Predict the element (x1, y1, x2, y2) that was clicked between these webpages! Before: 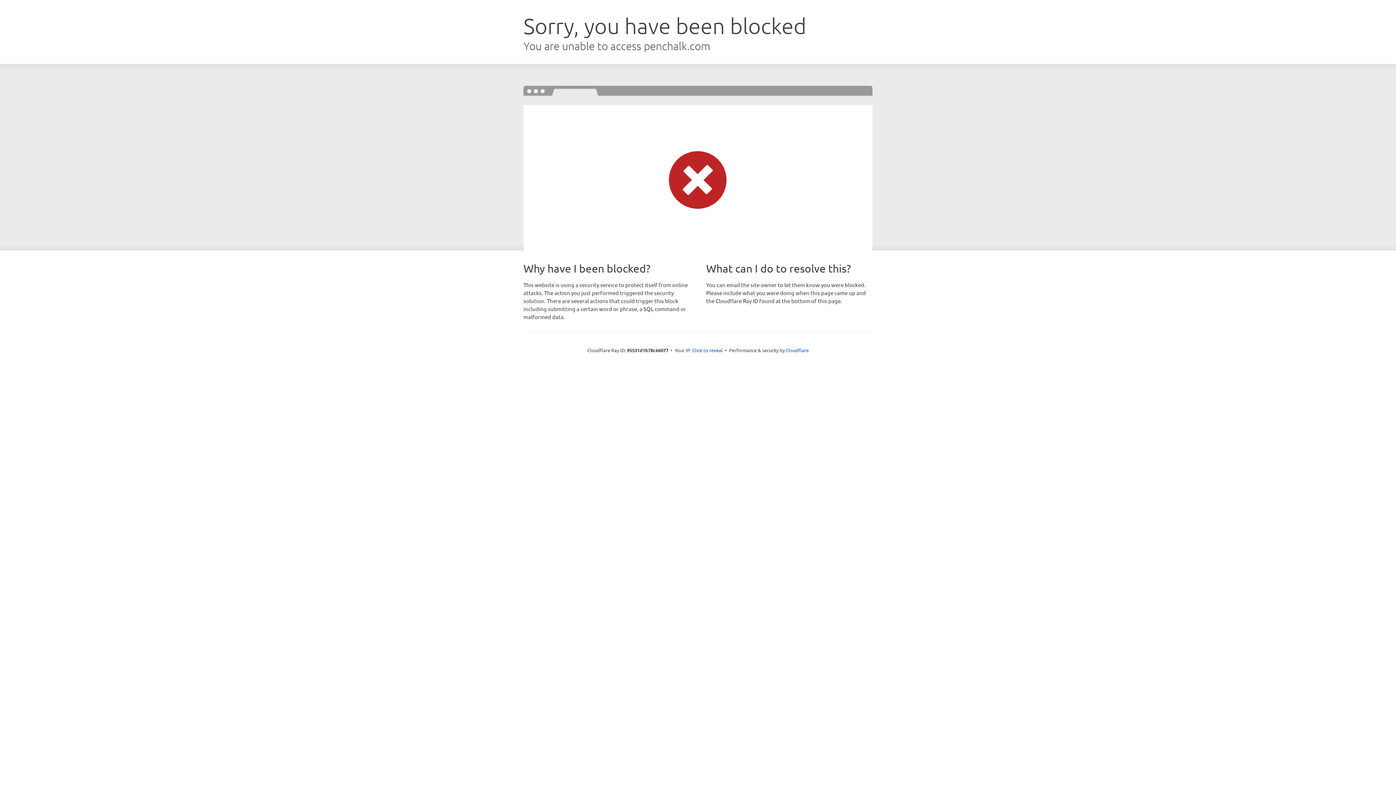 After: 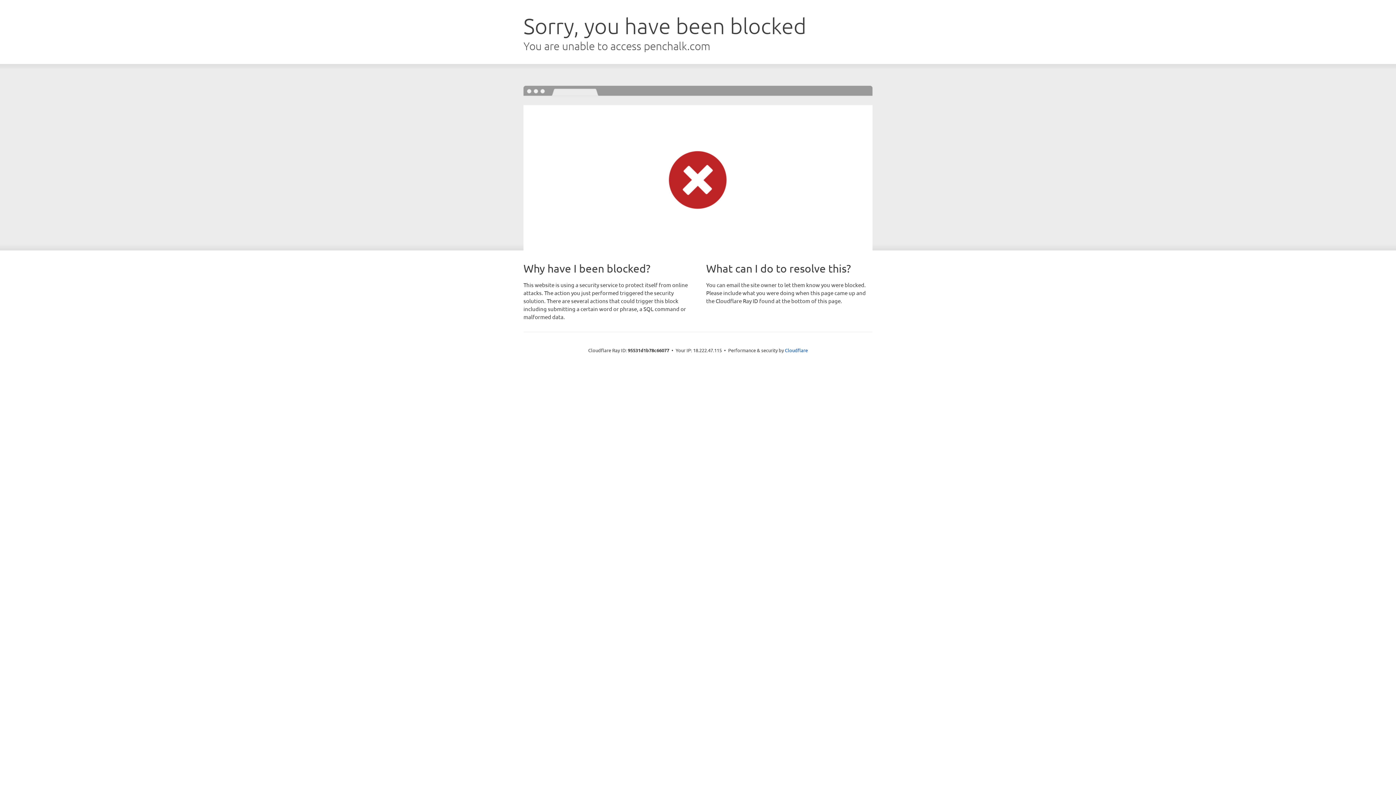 Action: label: Click to reveal bbox: (692, 346, 722, 353)